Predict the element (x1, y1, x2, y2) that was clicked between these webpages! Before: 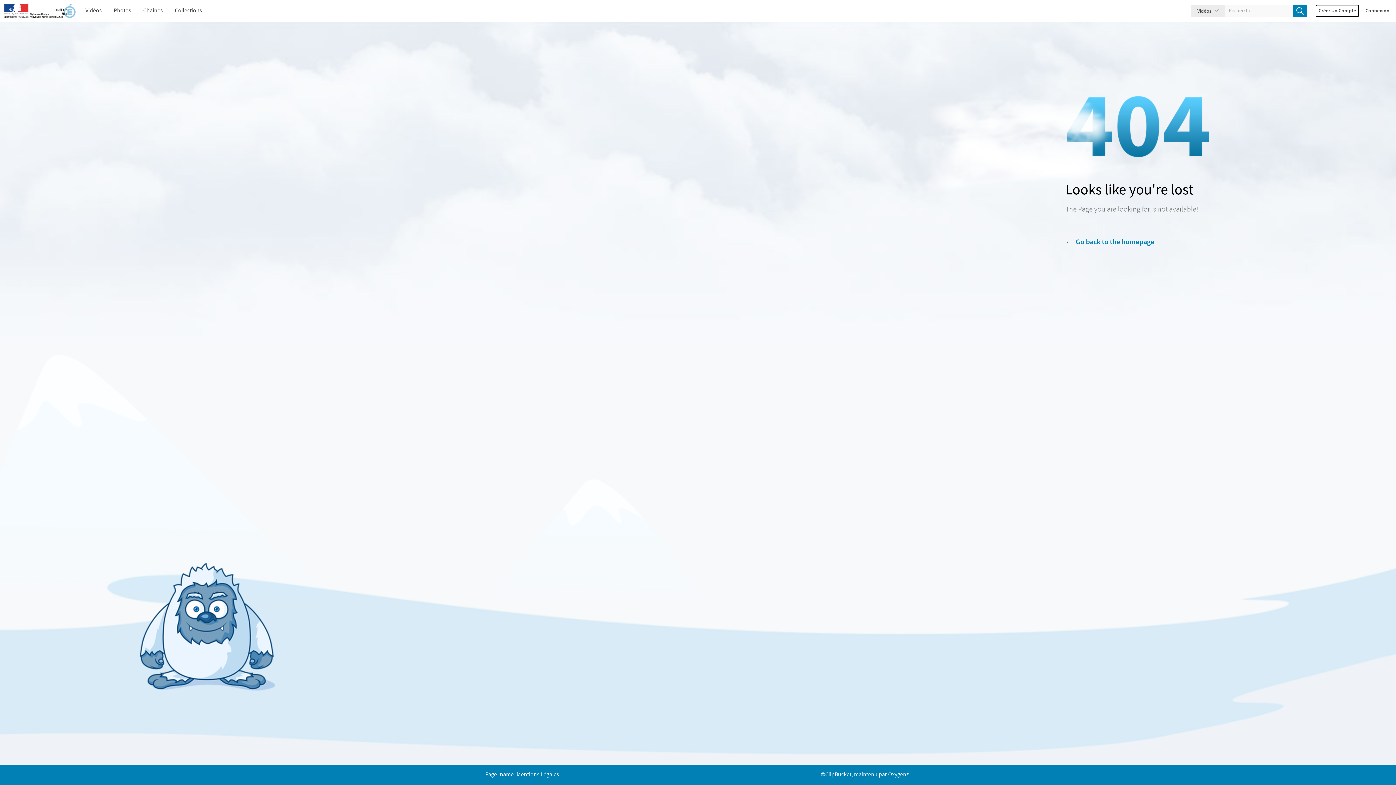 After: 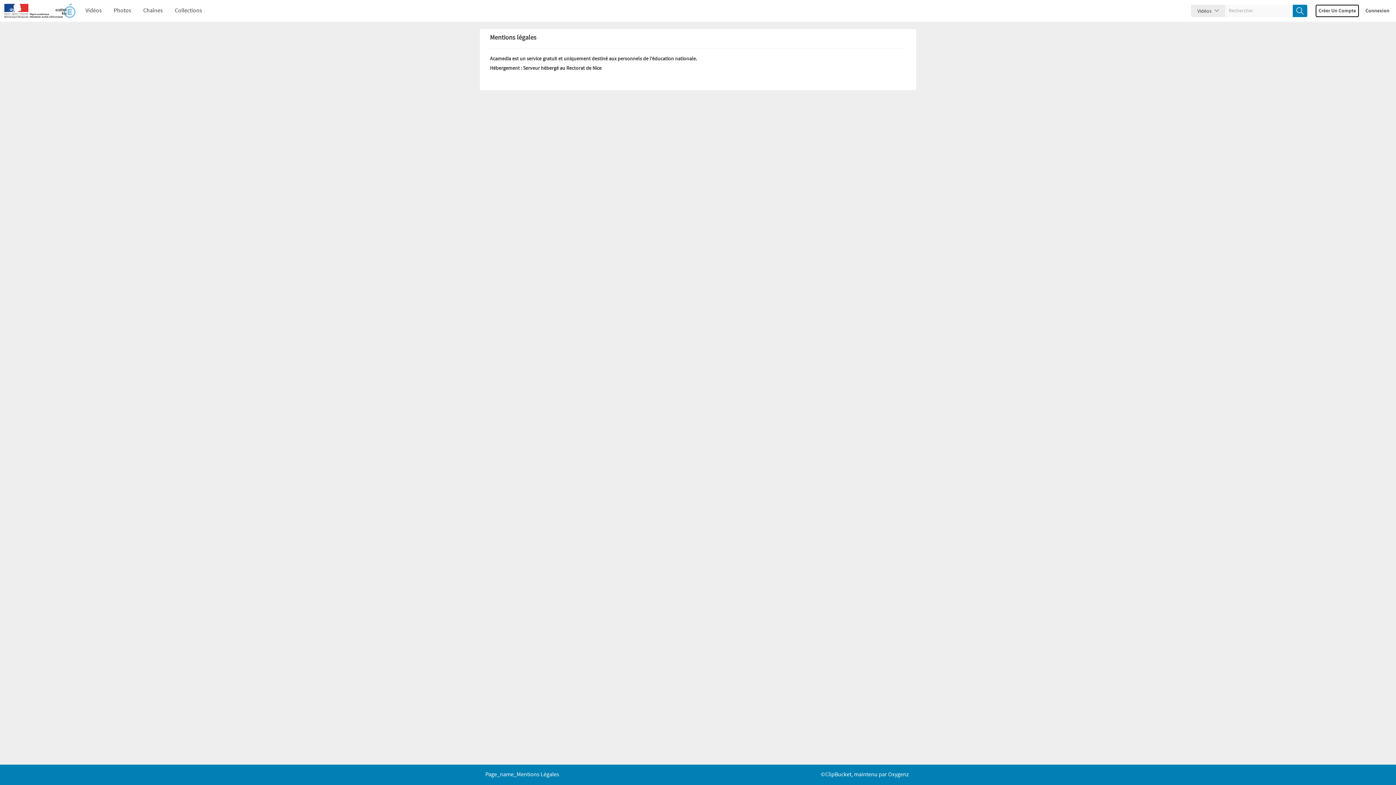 Action: bbox: (485, 771, 559, 778) label: Page_name_Mentions Légales